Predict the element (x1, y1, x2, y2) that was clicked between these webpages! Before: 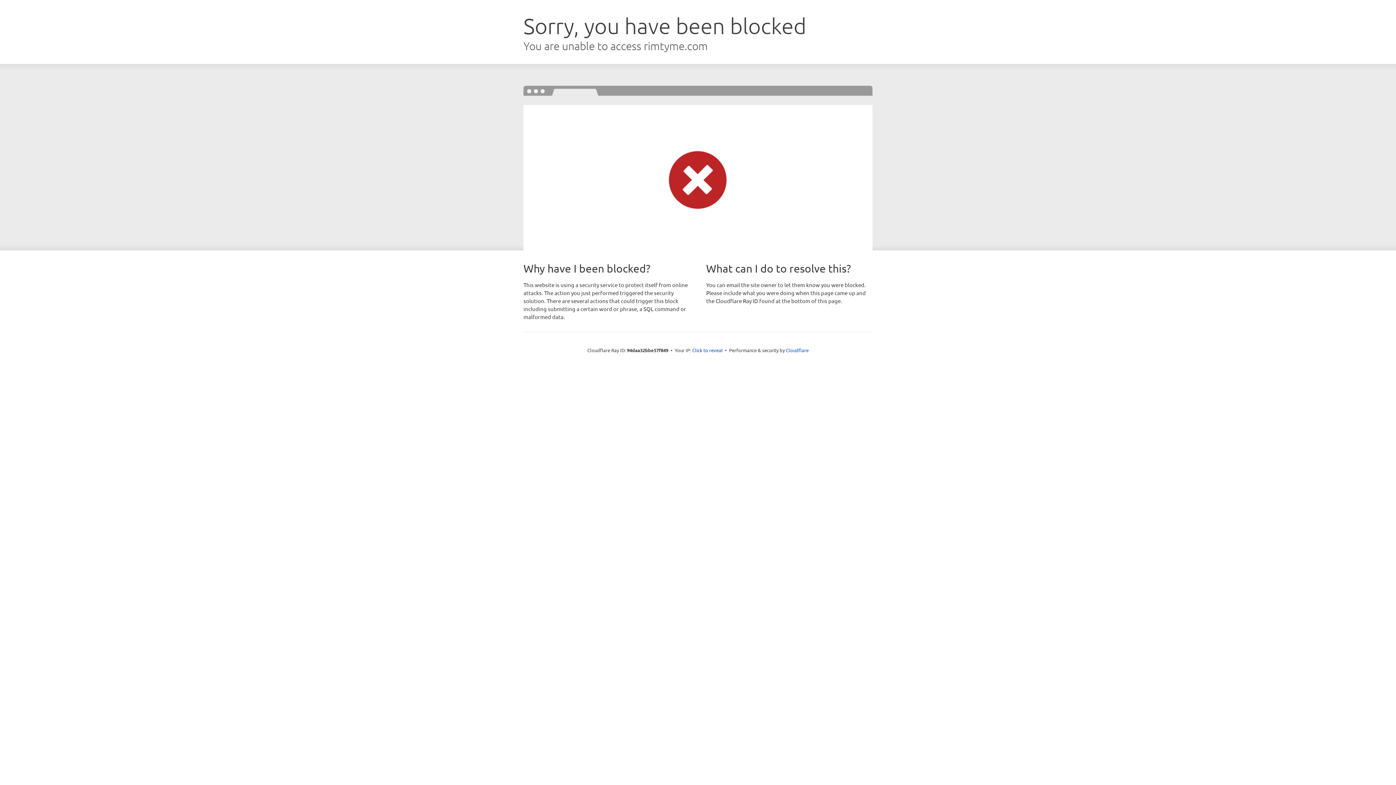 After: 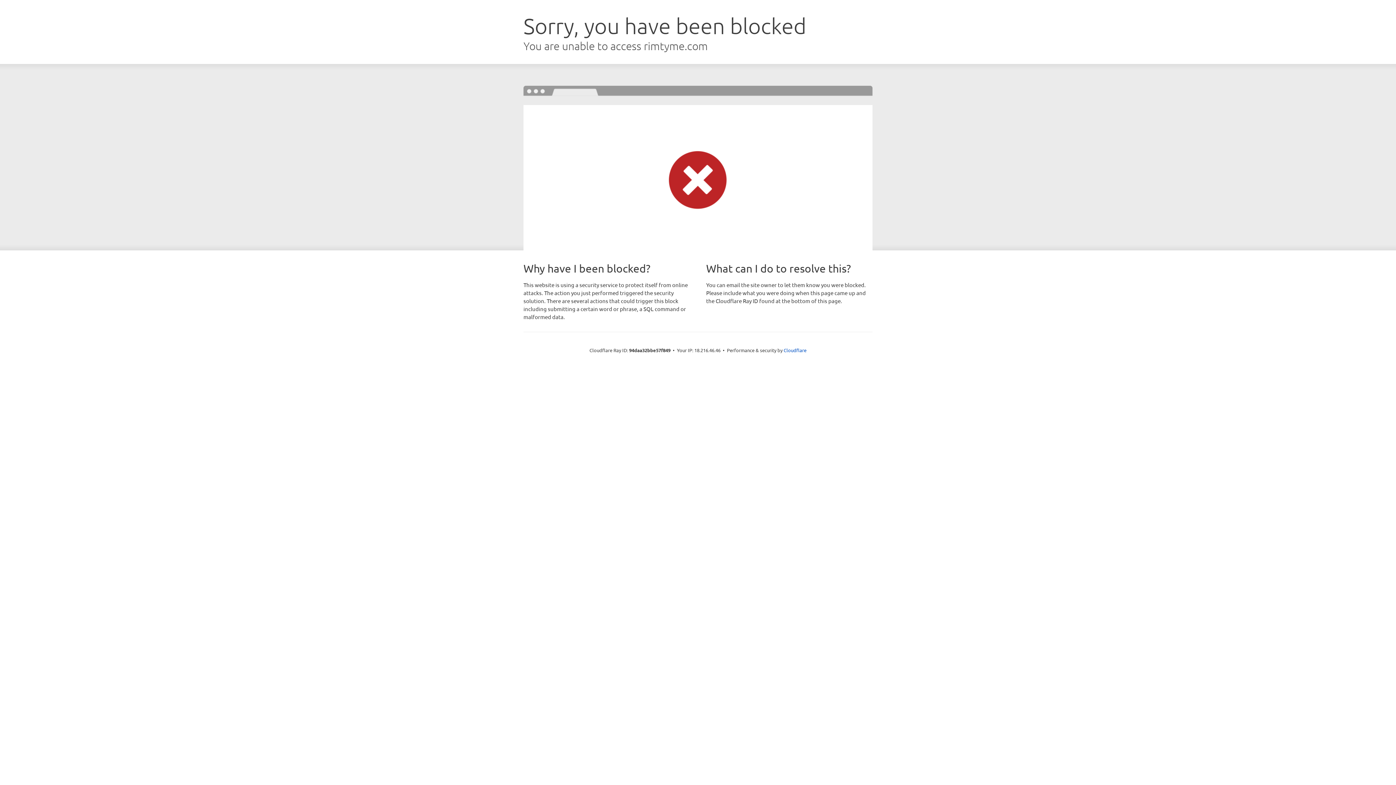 Action: label: Click to reveal bbox: (692, 346, 722, 353)